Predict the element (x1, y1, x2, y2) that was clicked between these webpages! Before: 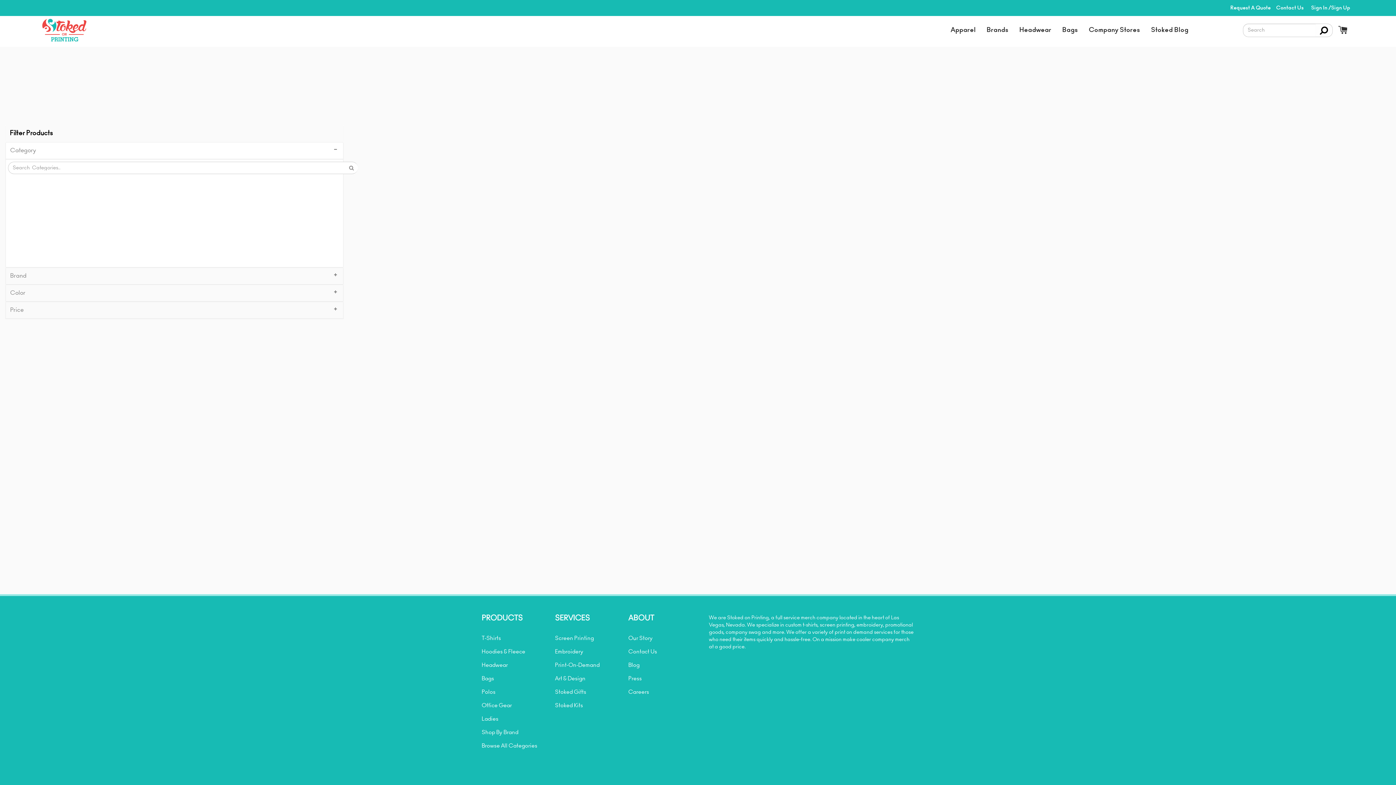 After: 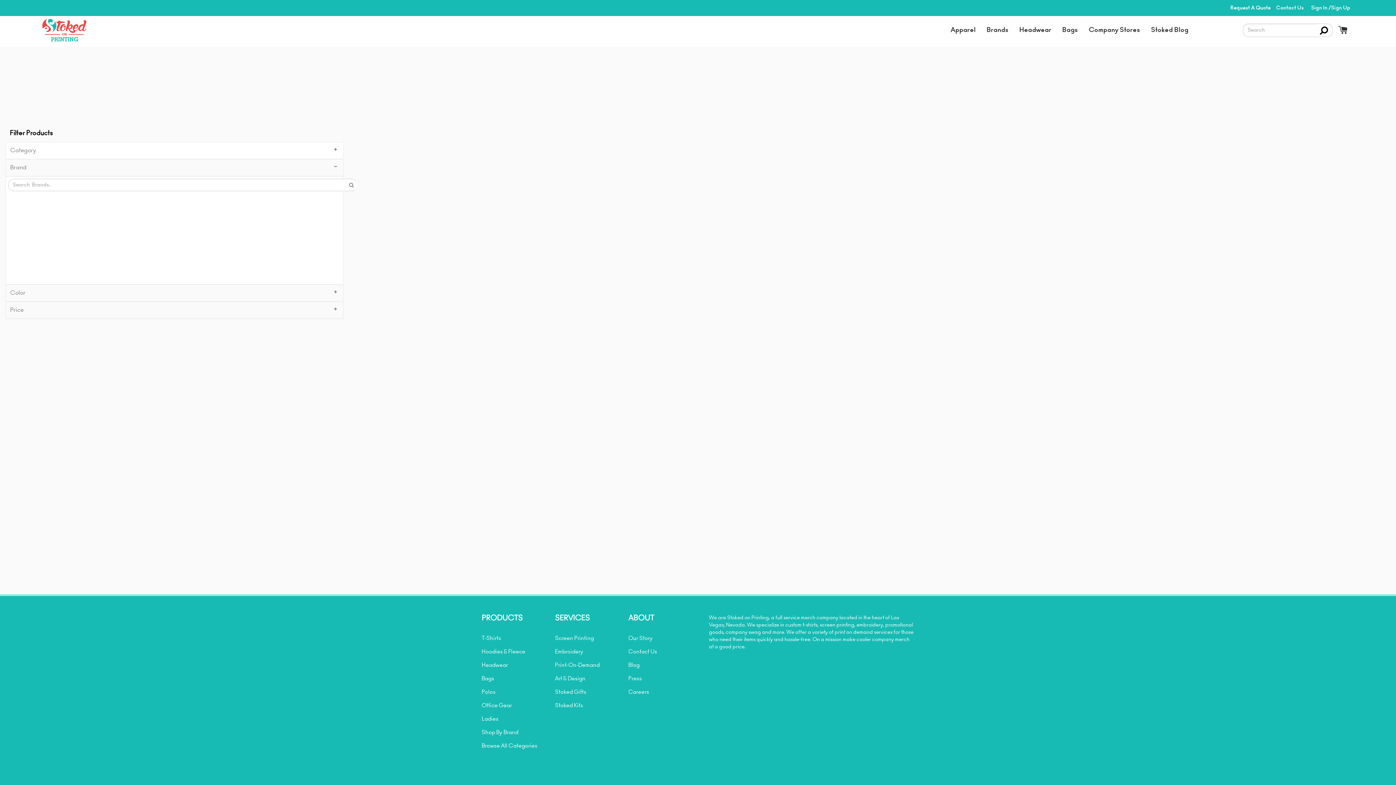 Action: bbox: (10, 273, 26, 279) label: Brand